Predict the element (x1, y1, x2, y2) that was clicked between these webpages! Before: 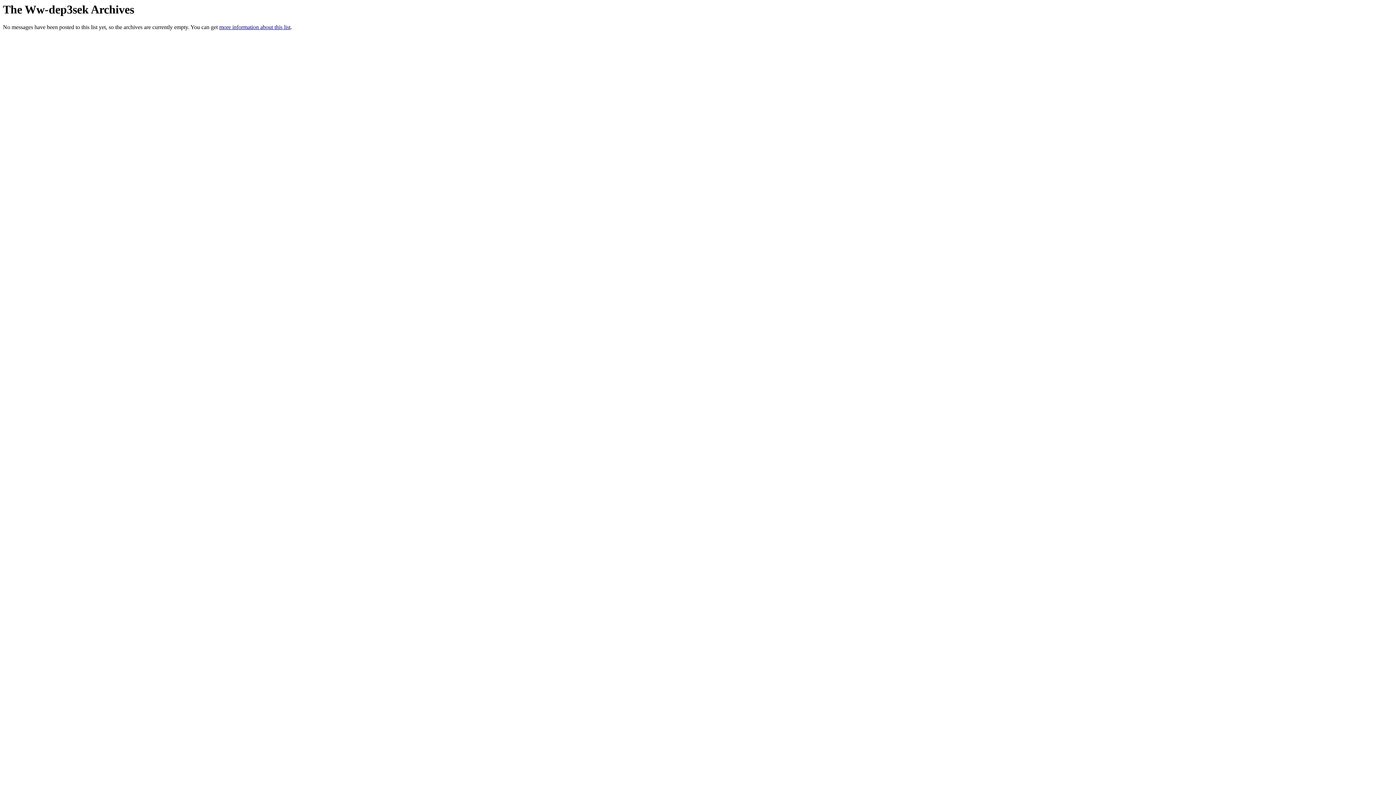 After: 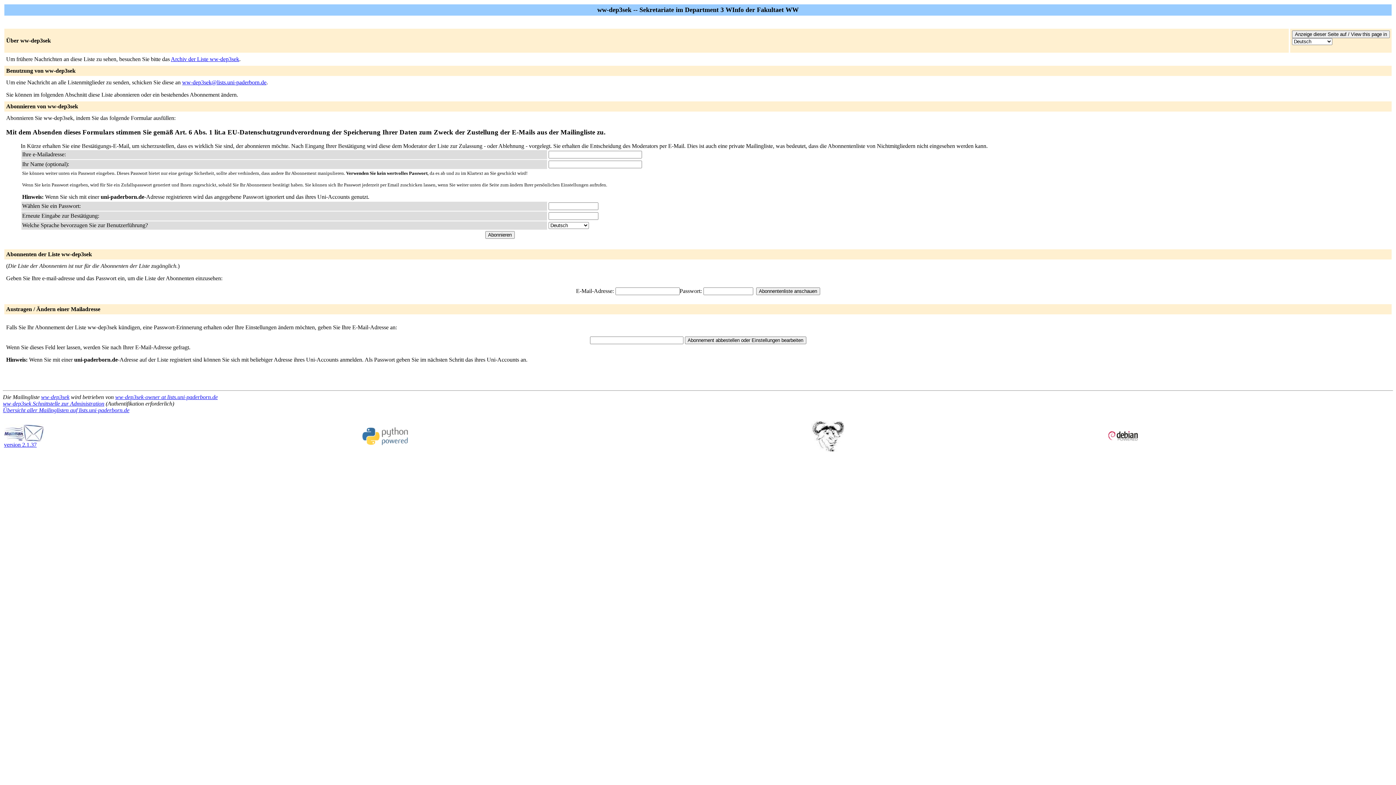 Action: label: more information about this list bbox: (219, 24, 290, 30)